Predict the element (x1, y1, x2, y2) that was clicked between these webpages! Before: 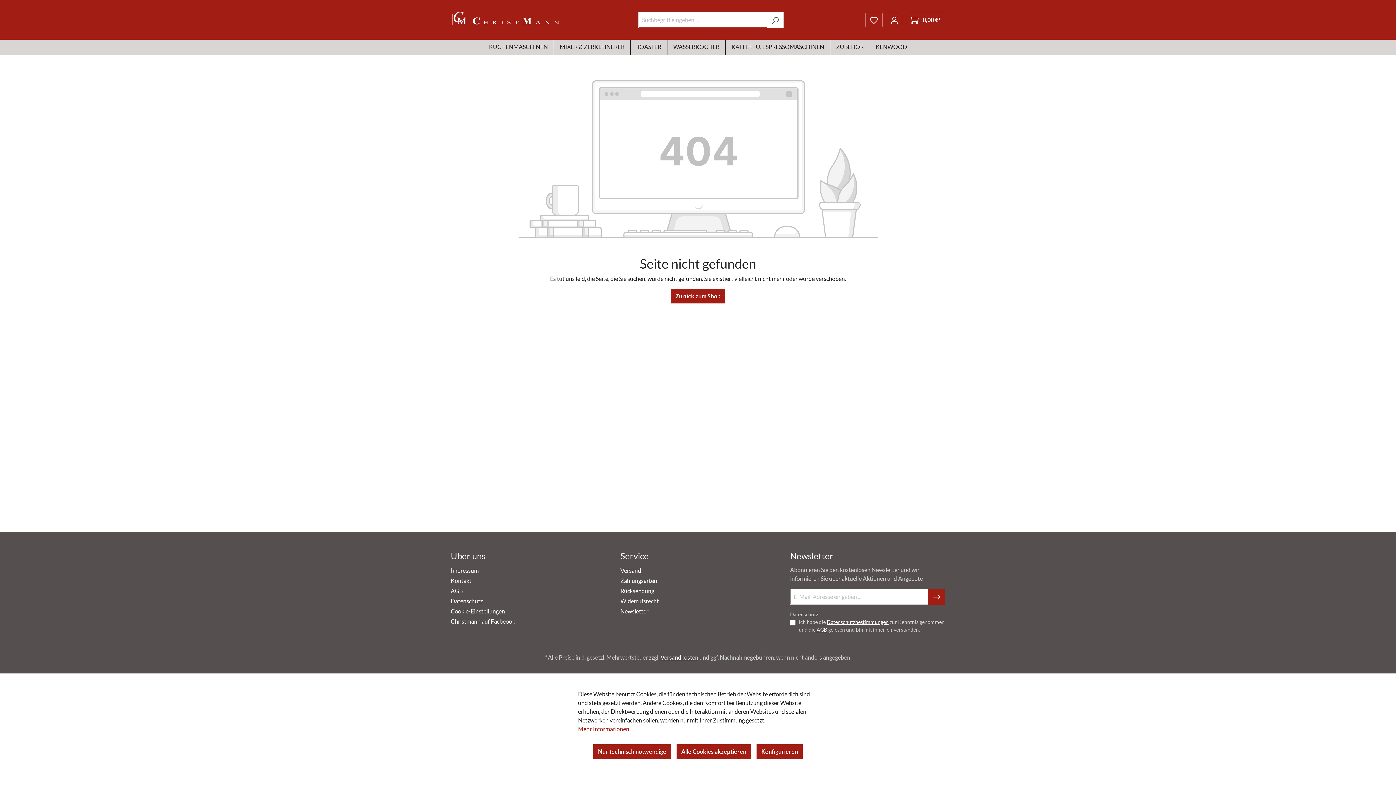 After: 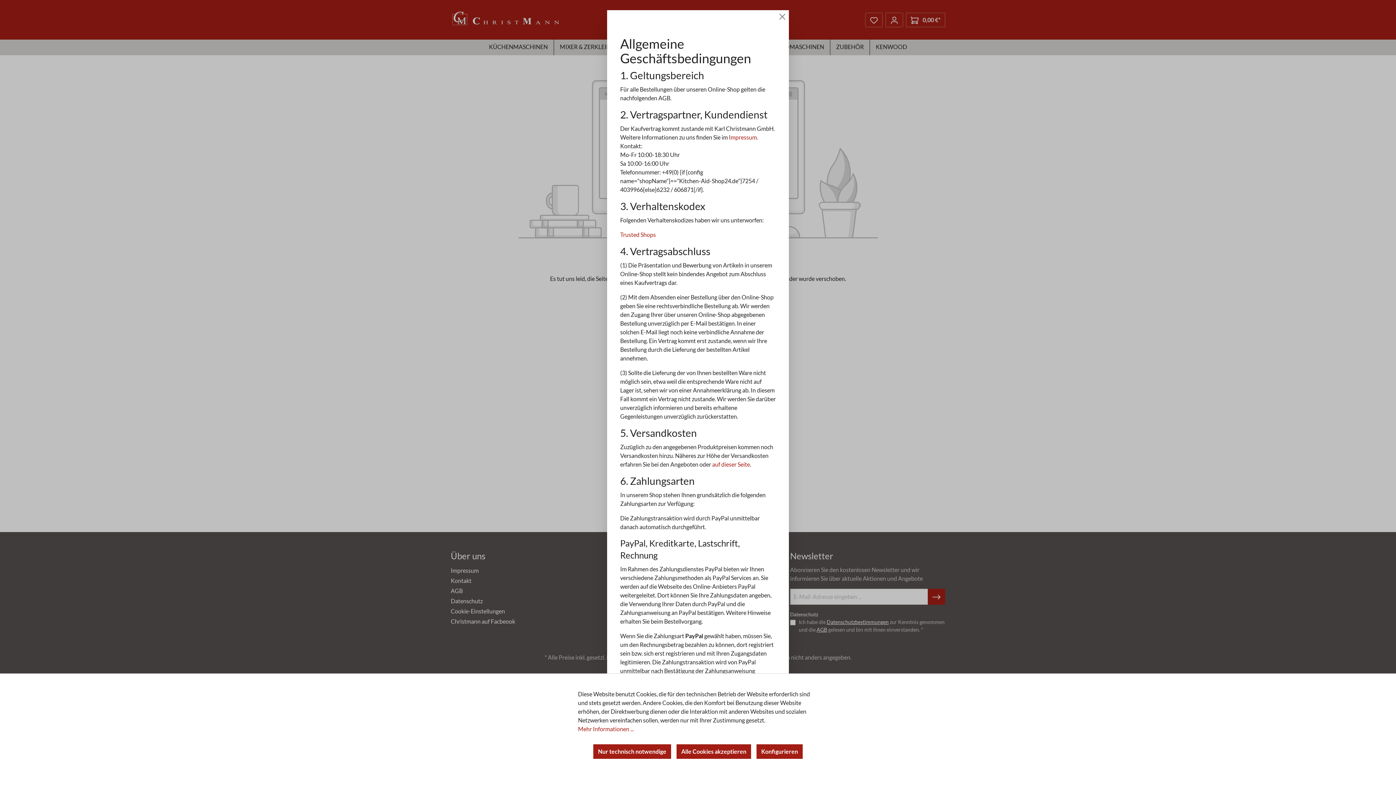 Action: bbox: (816, 626, 827, 633) label: AGB